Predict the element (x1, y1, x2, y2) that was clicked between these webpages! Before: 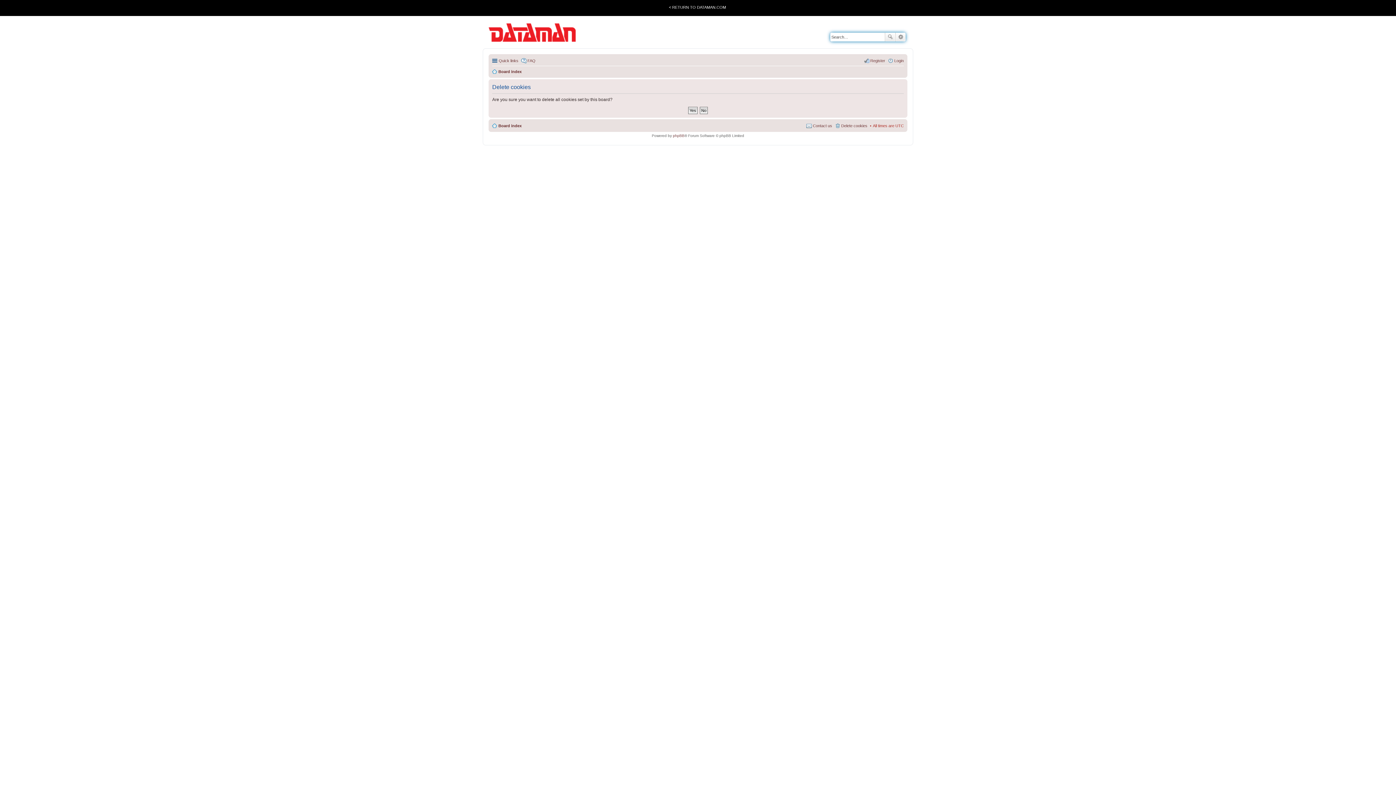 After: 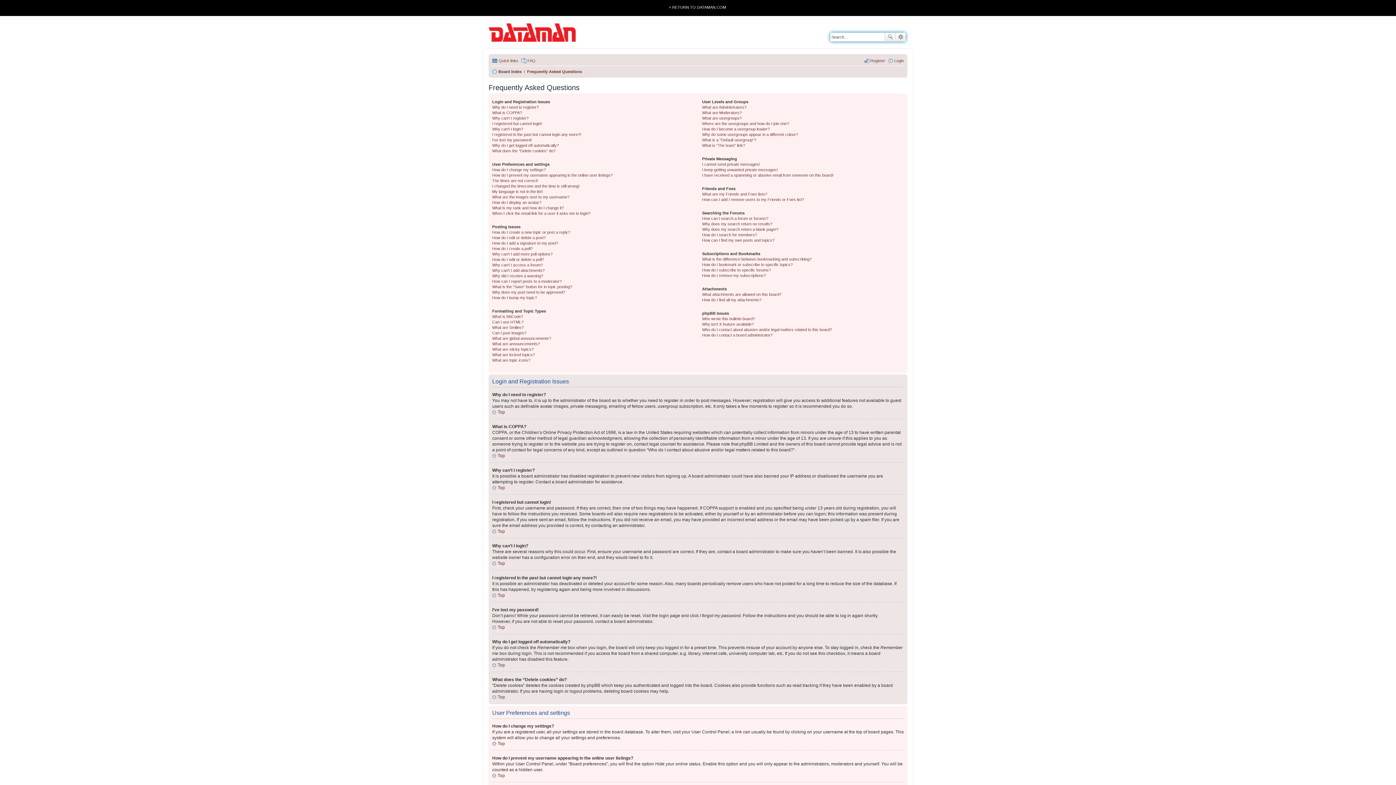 Action: bbox: (521, 56, 535, 65) label: FAQ